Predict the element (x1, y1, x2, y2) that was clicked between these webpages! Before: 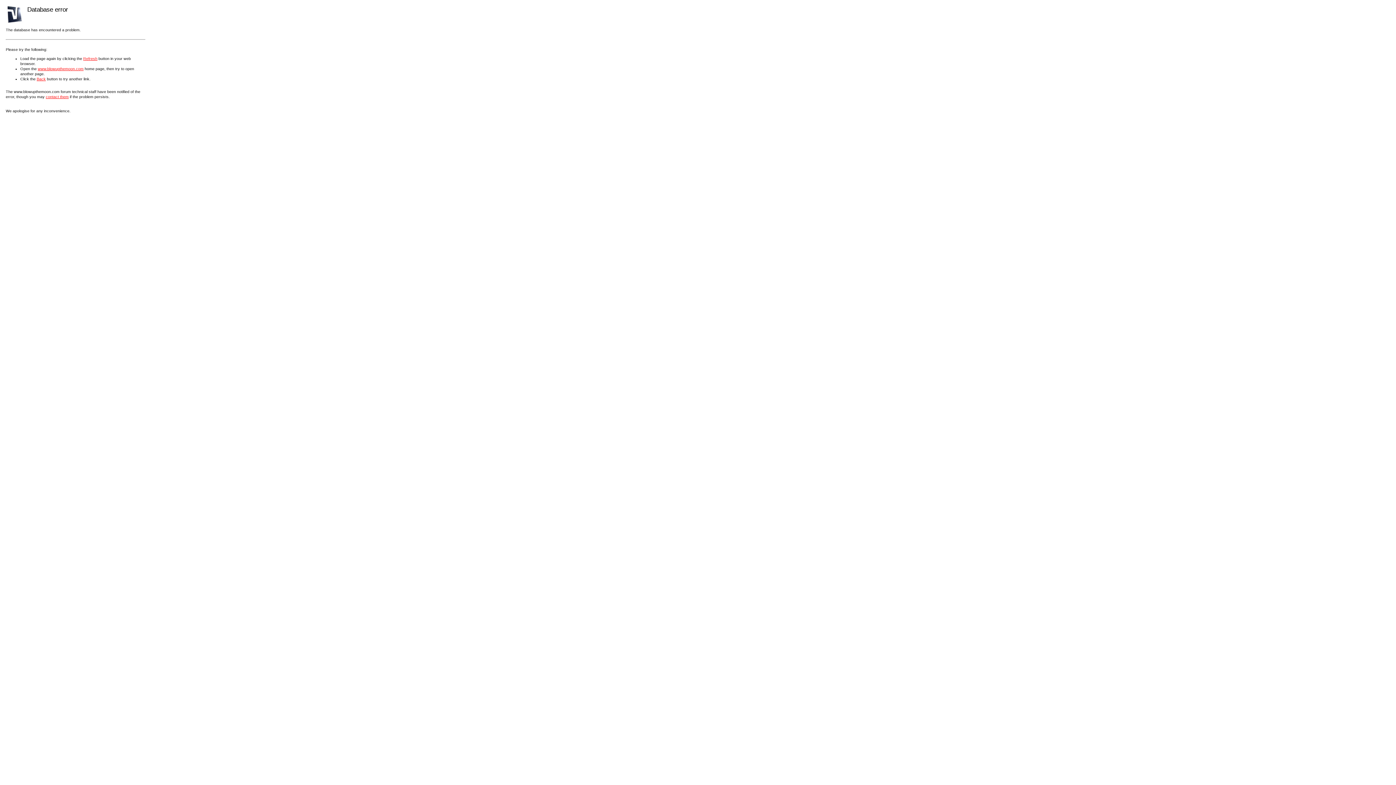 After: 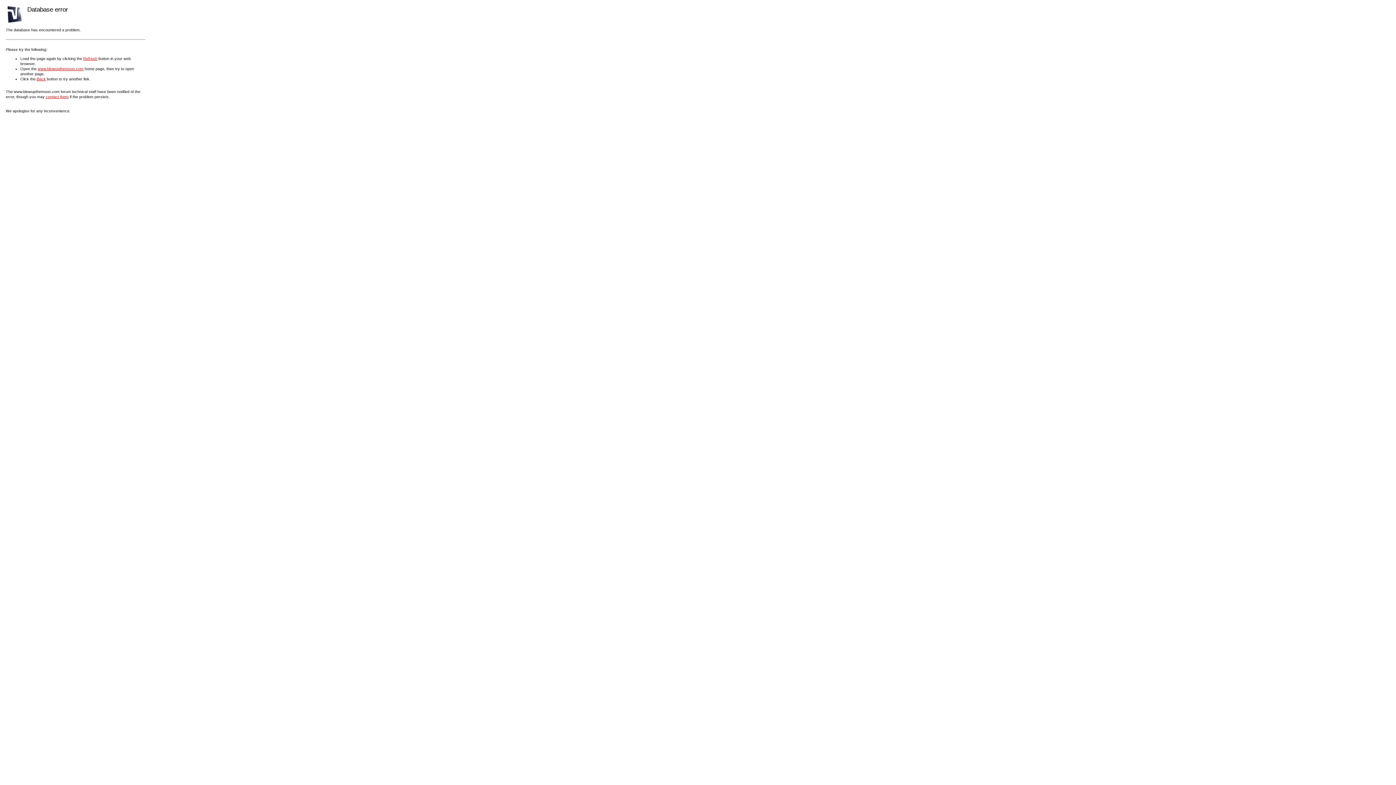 Action: bbox: (83, 56, 97, 60) label: Refresh